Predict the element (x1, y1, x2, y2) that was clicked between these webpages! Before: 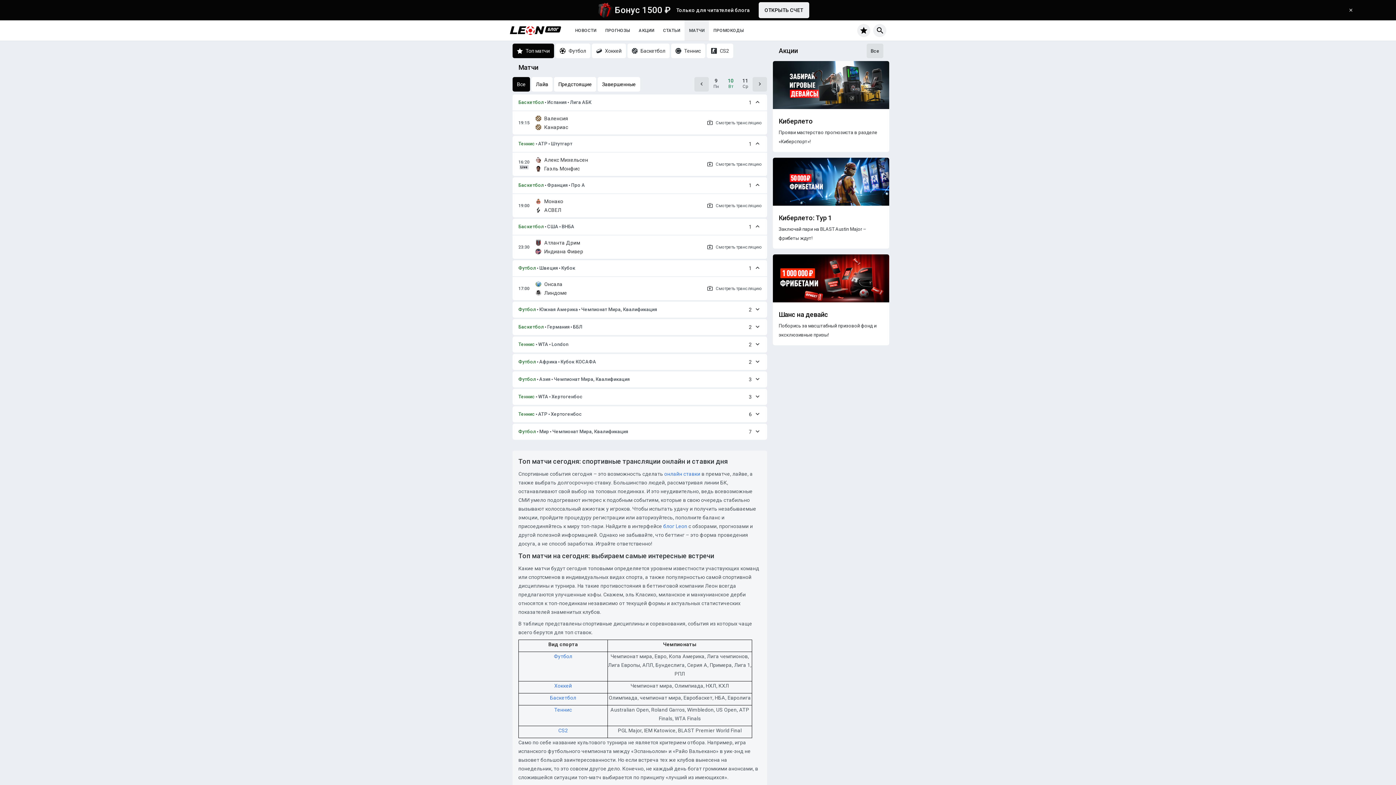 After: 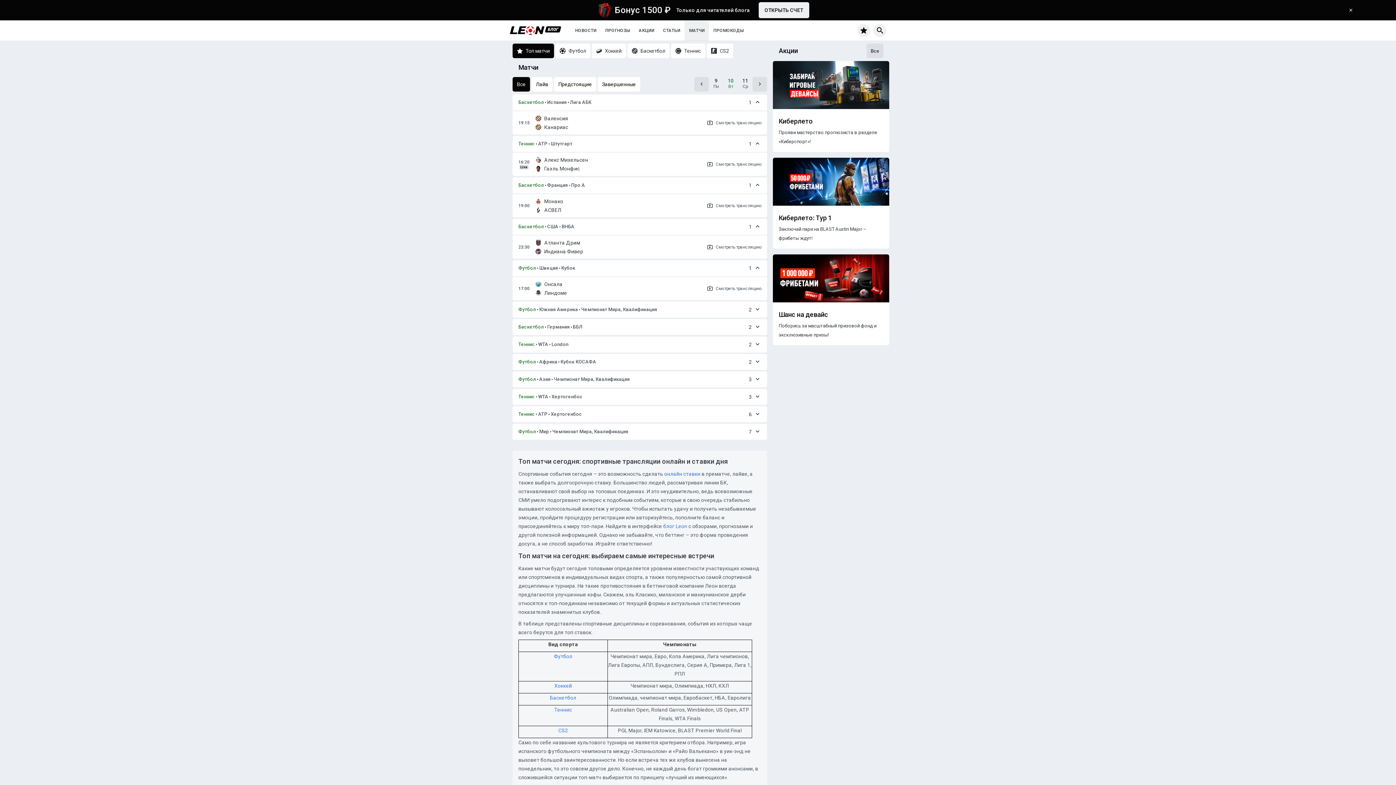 Action: label: МАТЧИ bbox: (684, 20, 709, 40)